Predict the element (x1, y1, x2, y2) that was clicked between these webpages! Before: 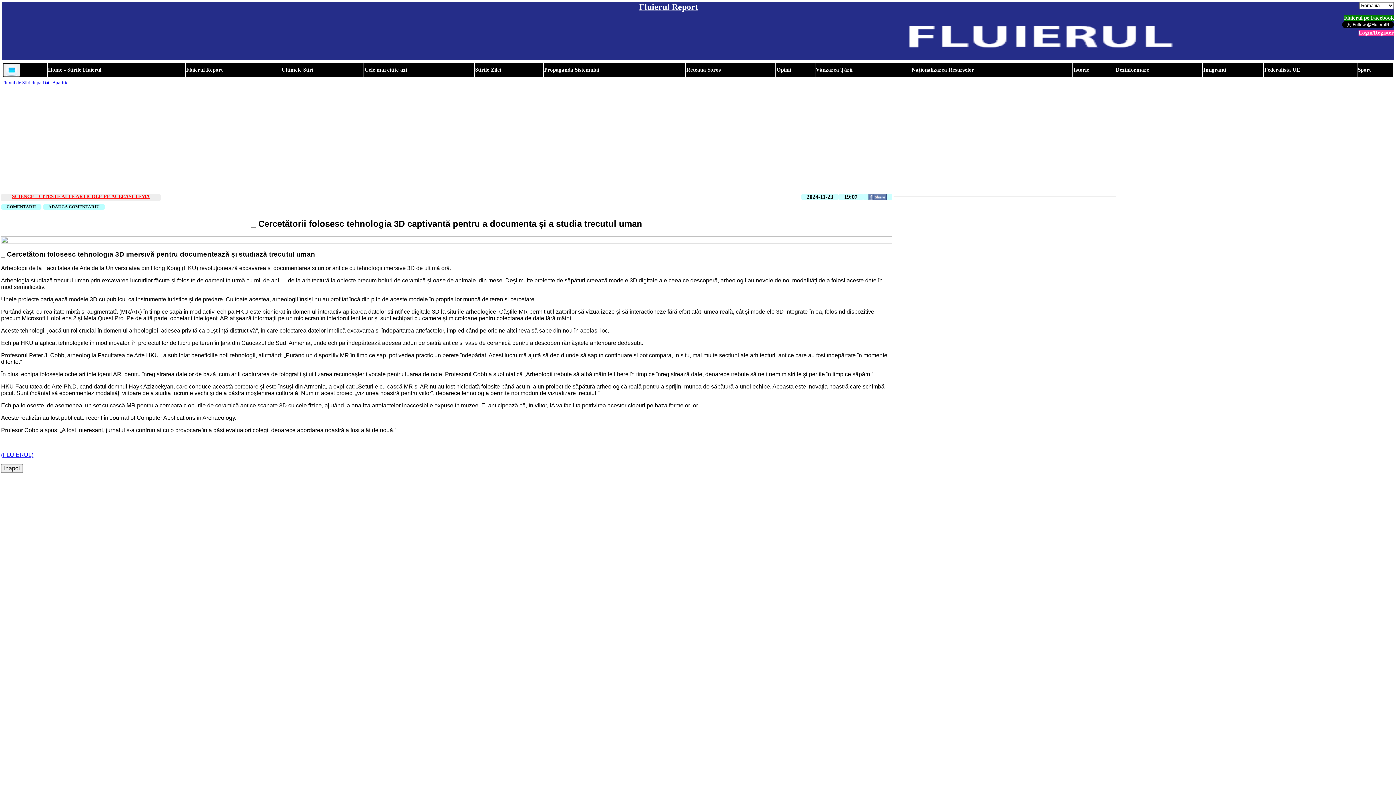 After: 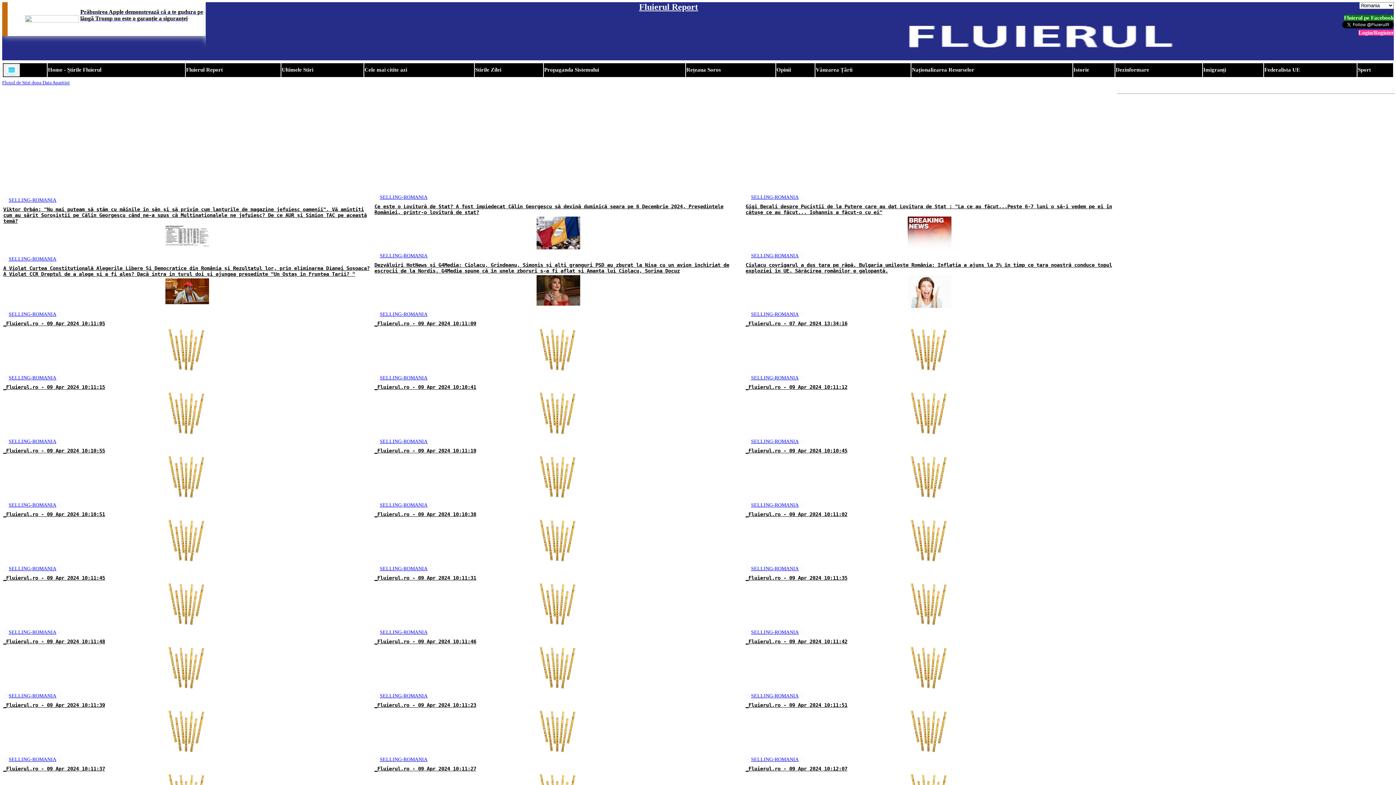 Action: label: Vânzarea Țării bbox: (816, 66, 852, 72)